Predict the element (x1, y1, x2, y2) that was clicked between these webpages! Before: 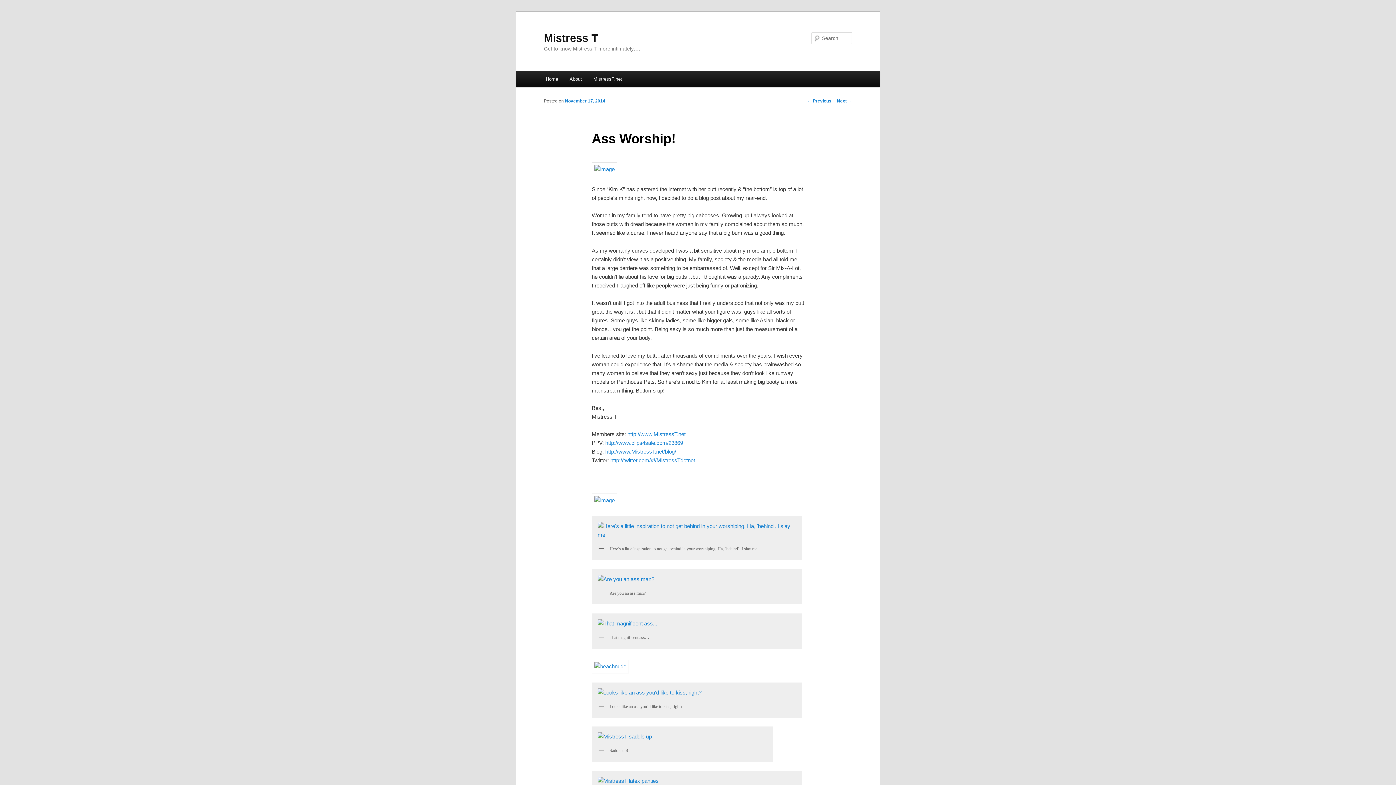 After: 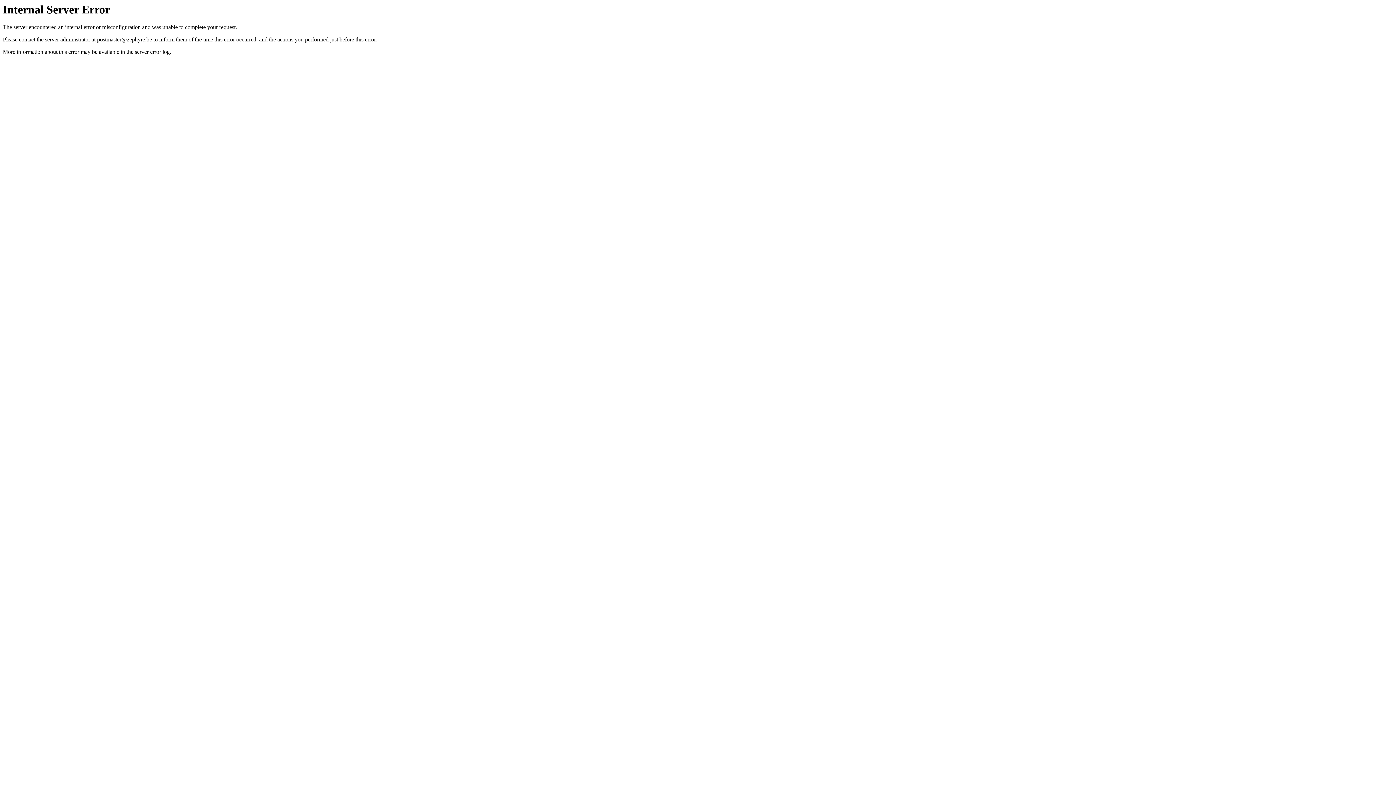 Action: bbox: (595, 519, 799, 542)